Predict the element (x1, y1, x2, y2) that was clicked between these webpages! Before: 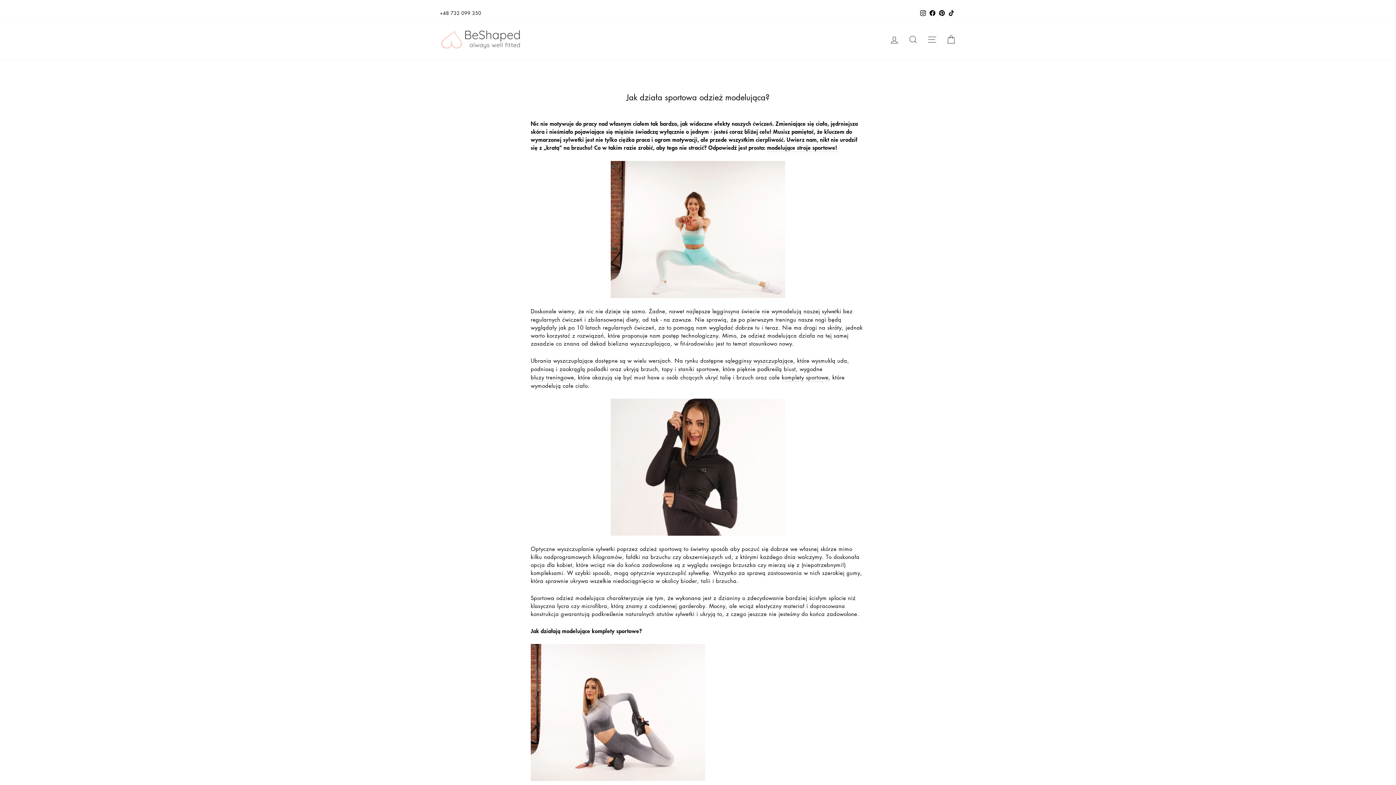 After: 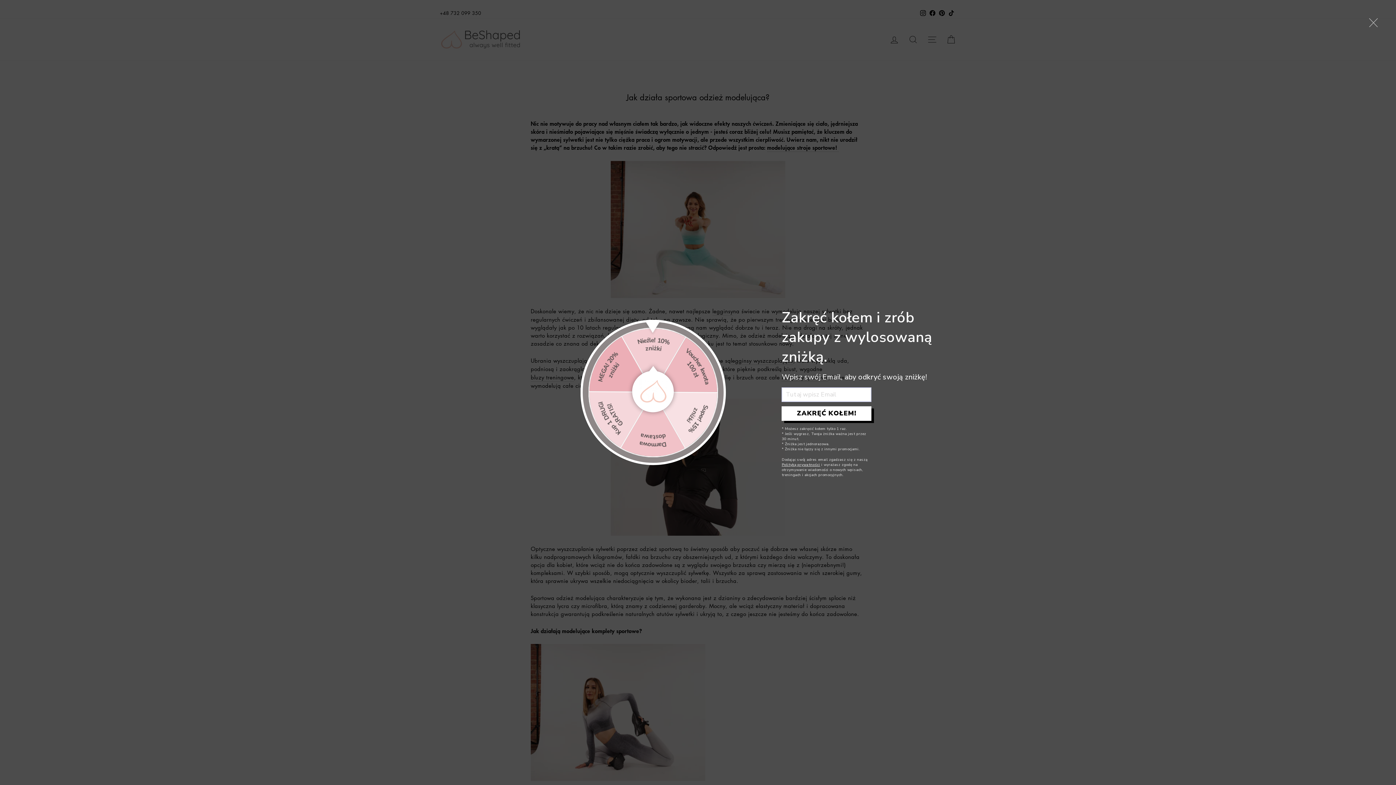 Action: bbox: (946, 7, 956, 18) label: TikTok